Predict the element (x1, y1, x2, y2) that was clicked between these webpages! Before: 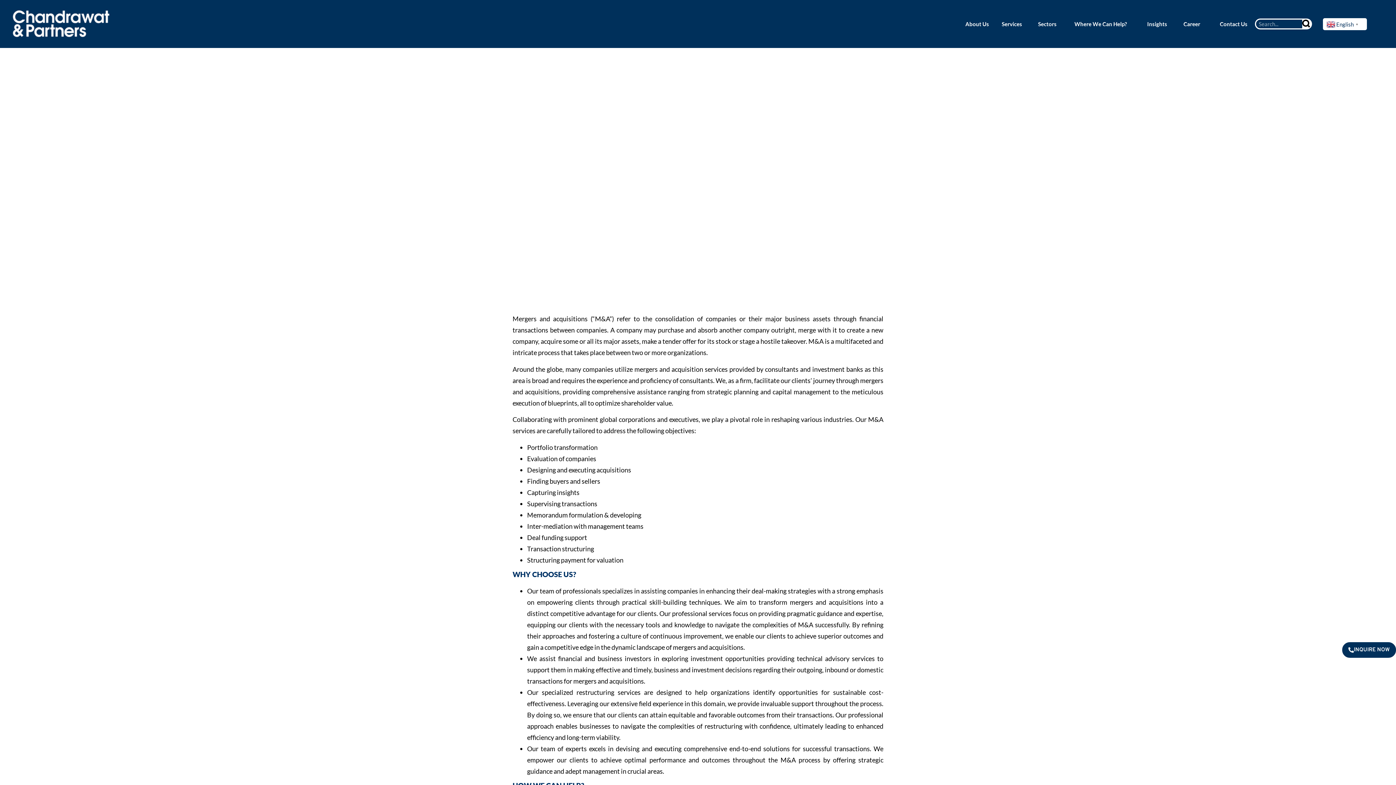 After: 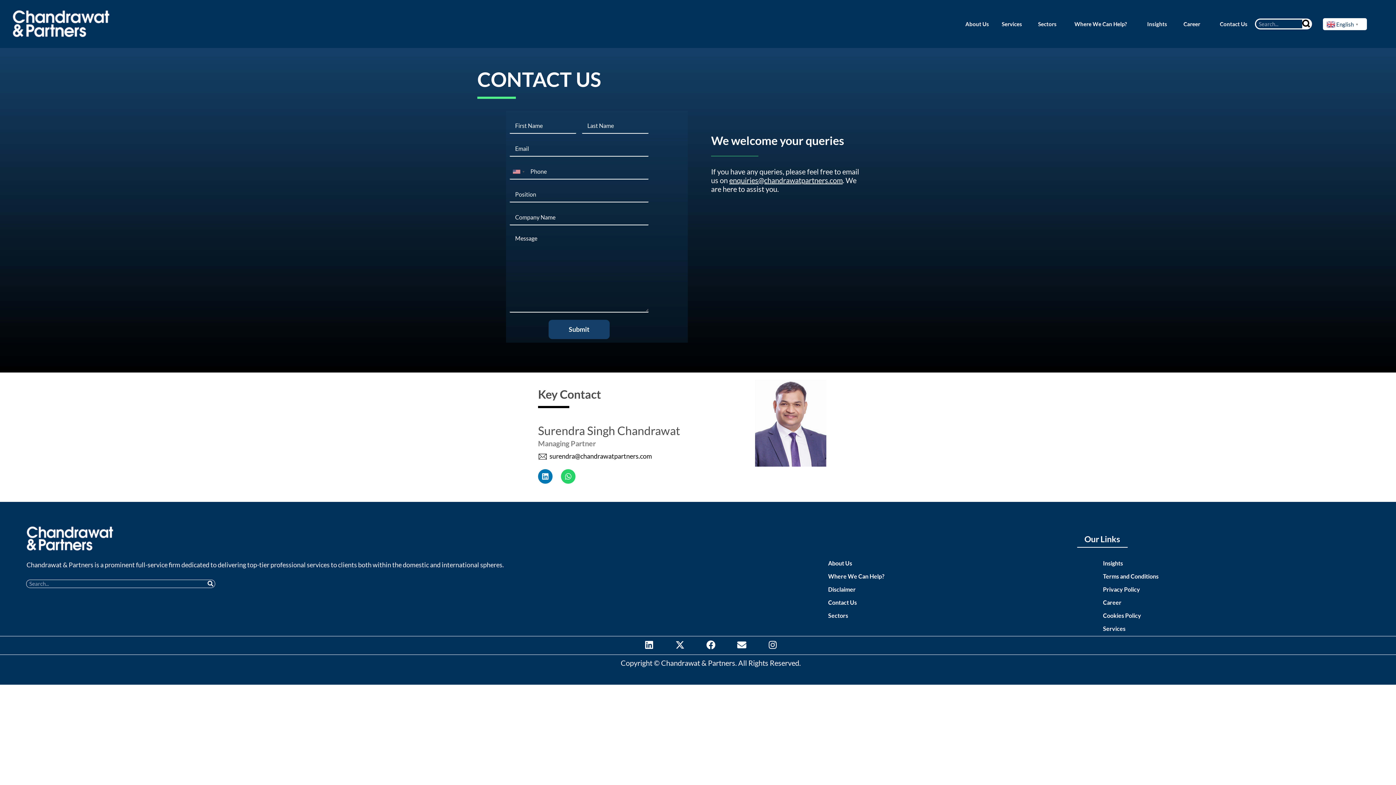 Action: bbox: (1215, 14, 1252, 33) label: Contact Us